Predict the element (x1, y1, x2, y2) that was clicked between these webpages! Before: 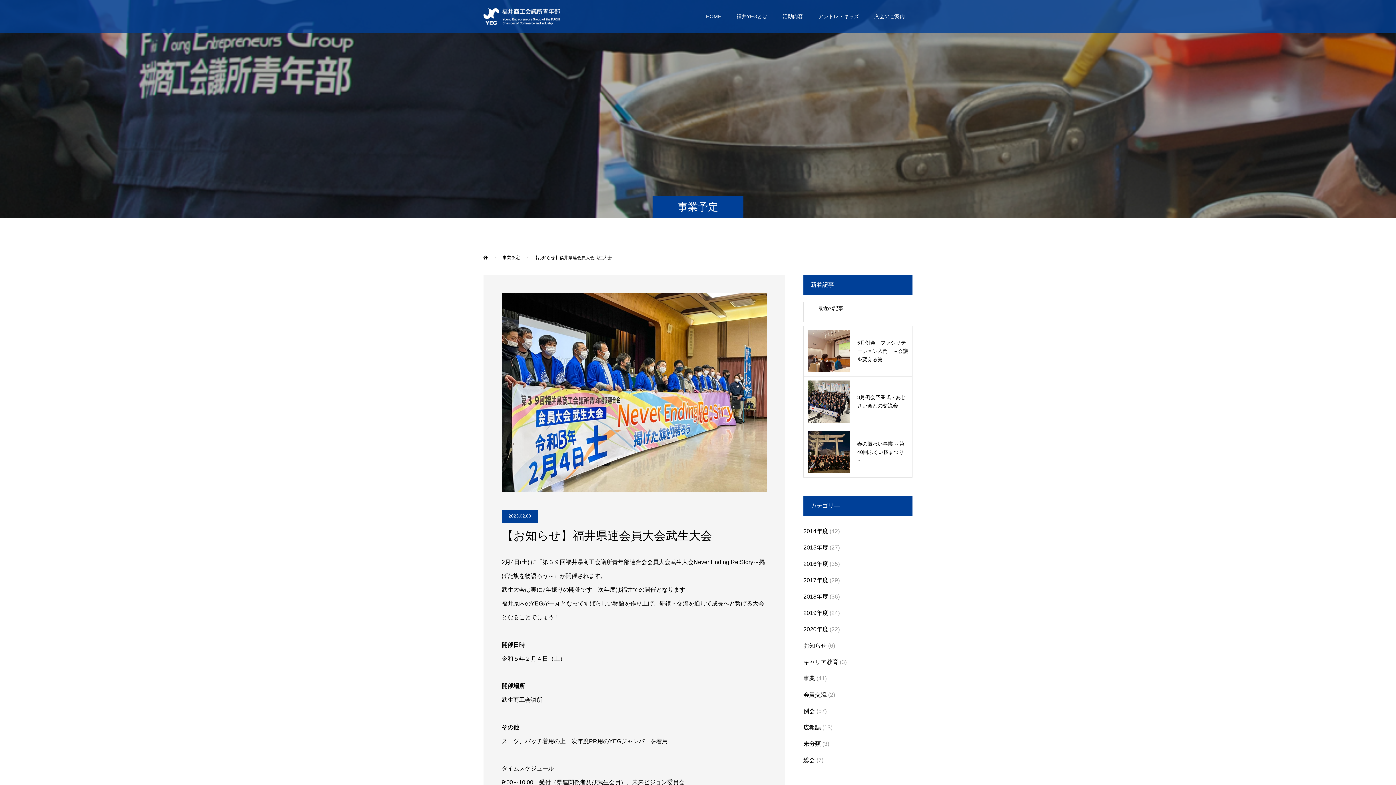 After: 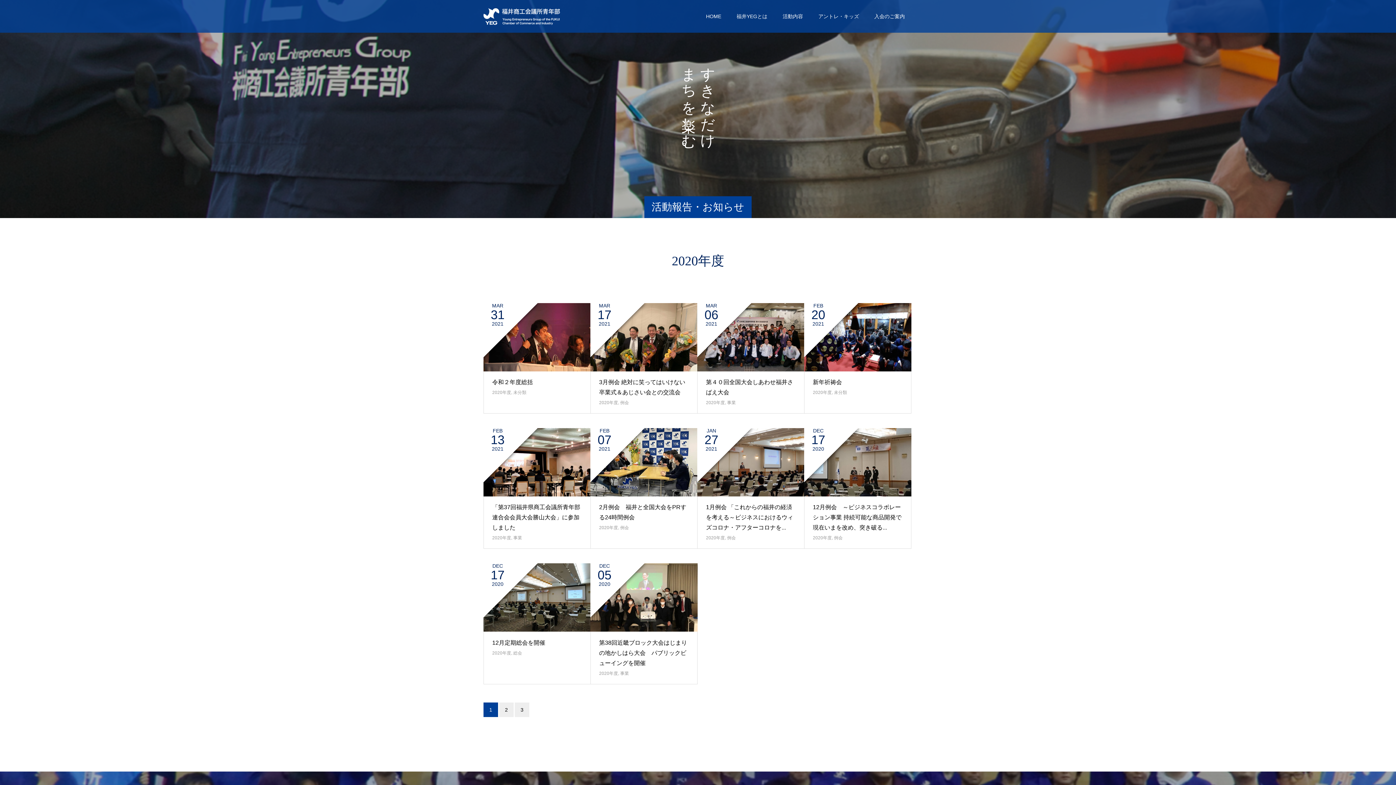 Action: bbox: (803, 621, 828, 637) label: 2020年度